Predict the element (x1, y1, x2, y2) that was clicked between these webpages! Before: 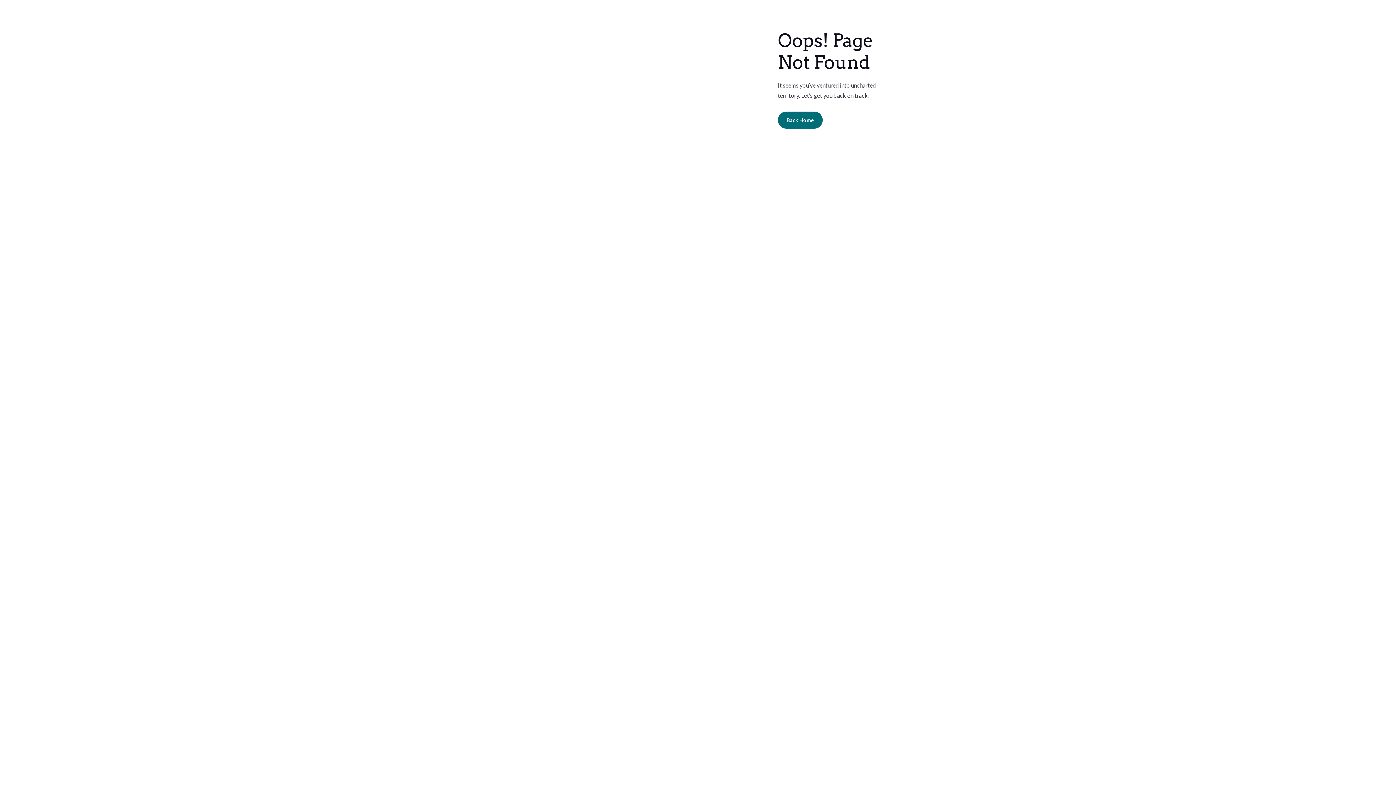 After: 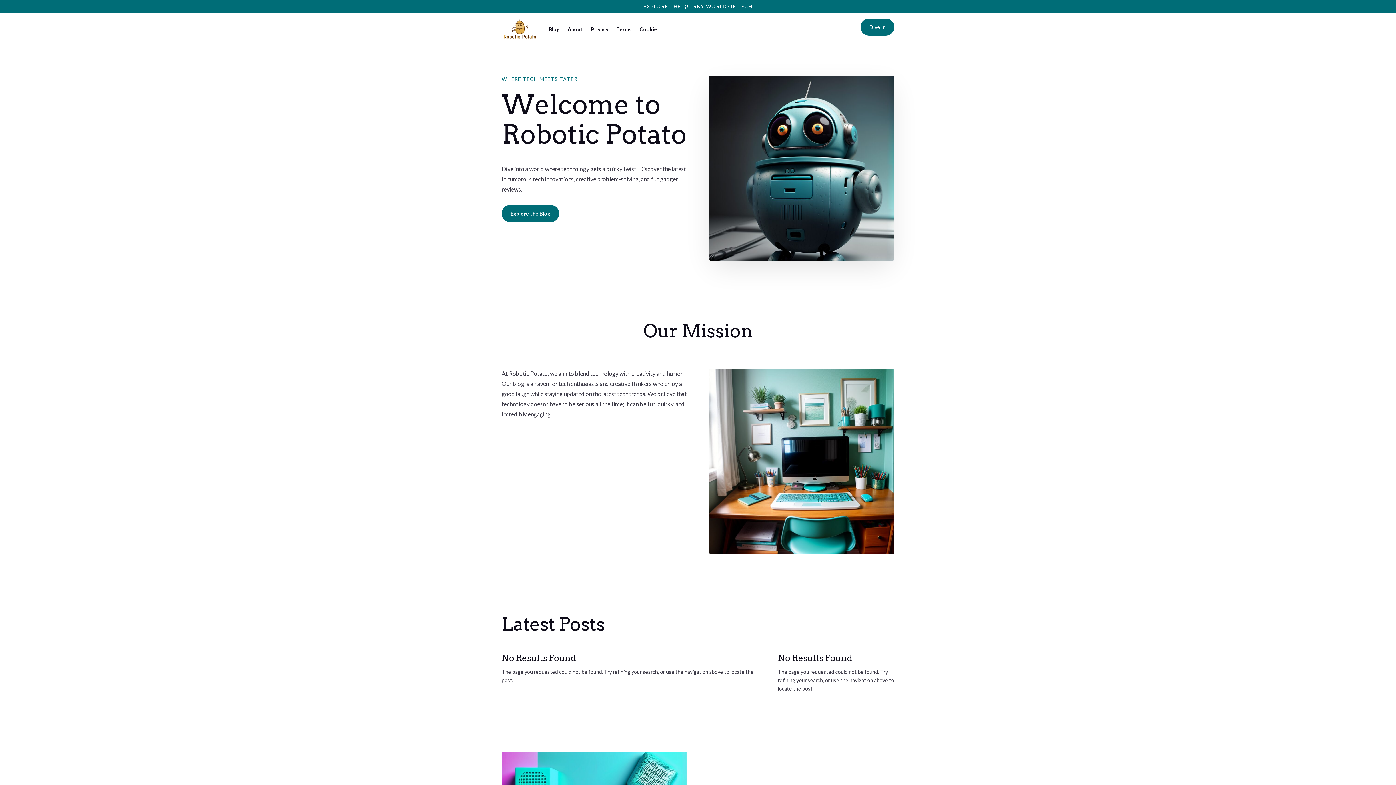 Action: bbox: (778, 111, 822, 128) label: Back Home